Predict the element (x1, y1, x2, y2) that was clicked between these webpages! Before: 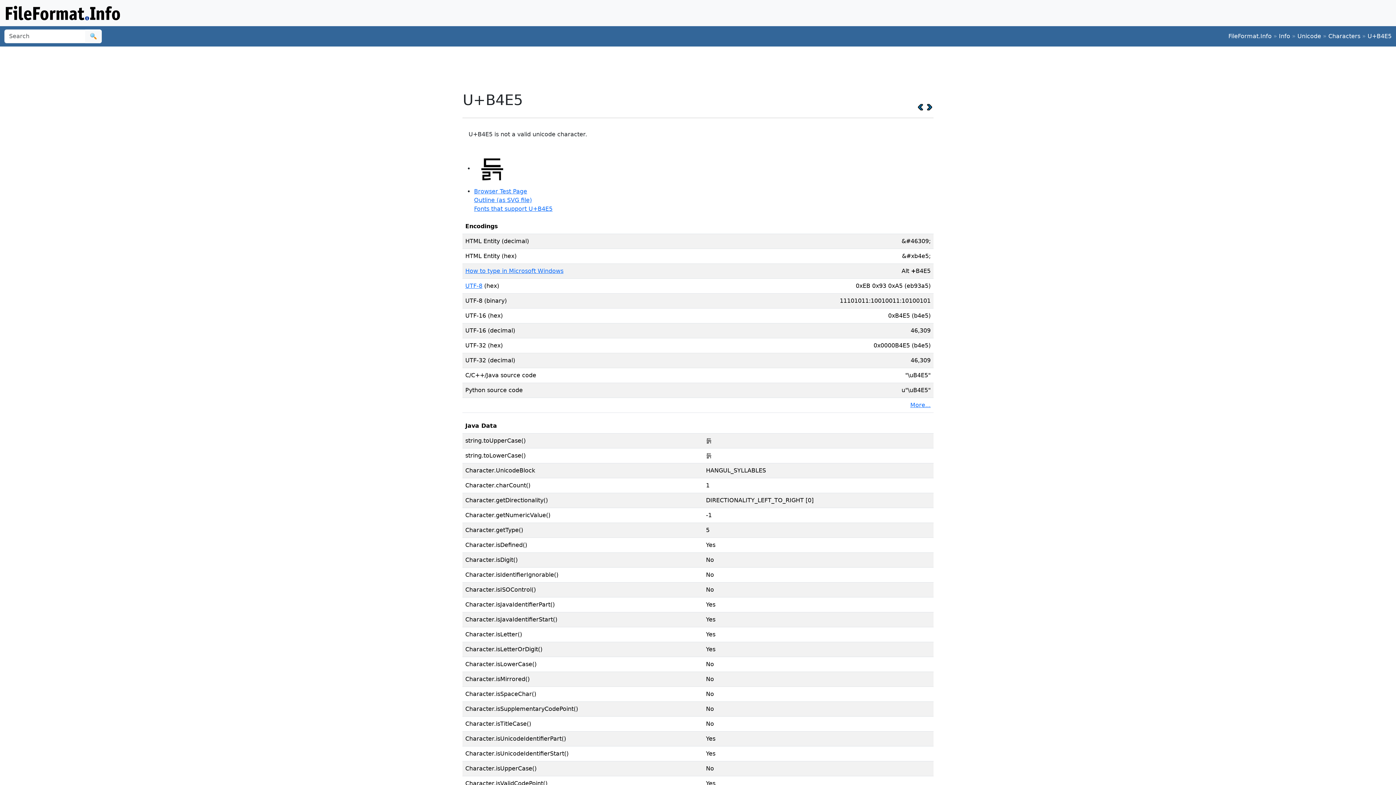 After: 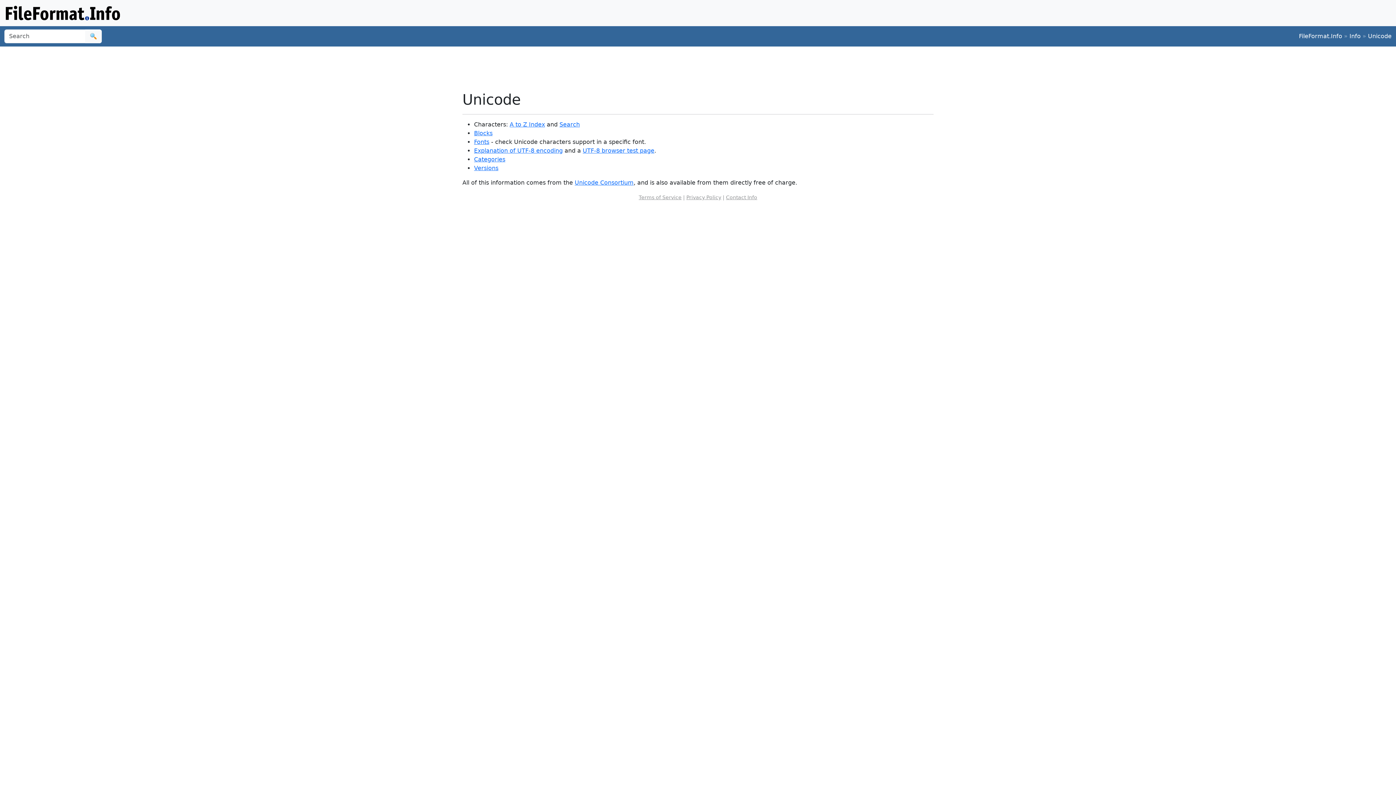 Action: bbox: (1297, 32, 1321, 39) label: Unicode